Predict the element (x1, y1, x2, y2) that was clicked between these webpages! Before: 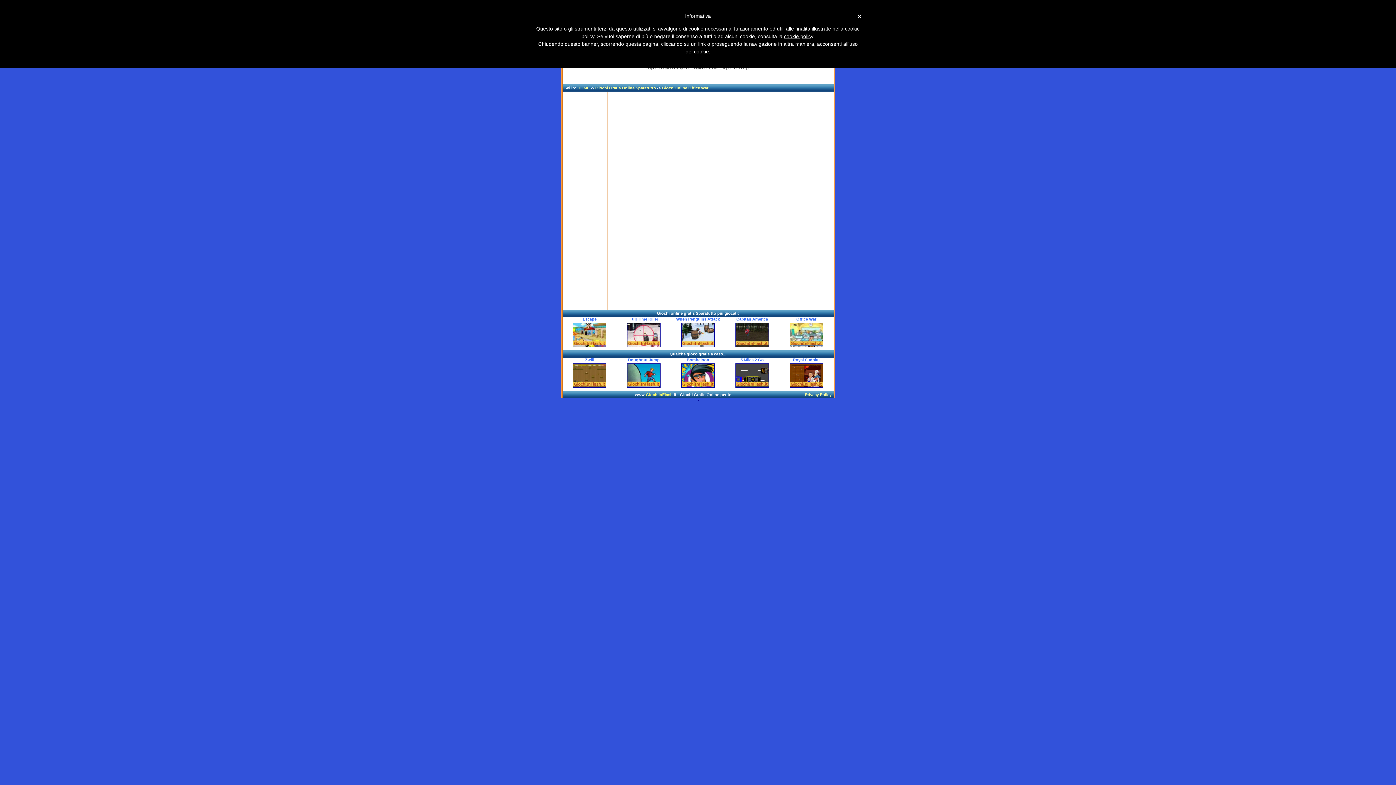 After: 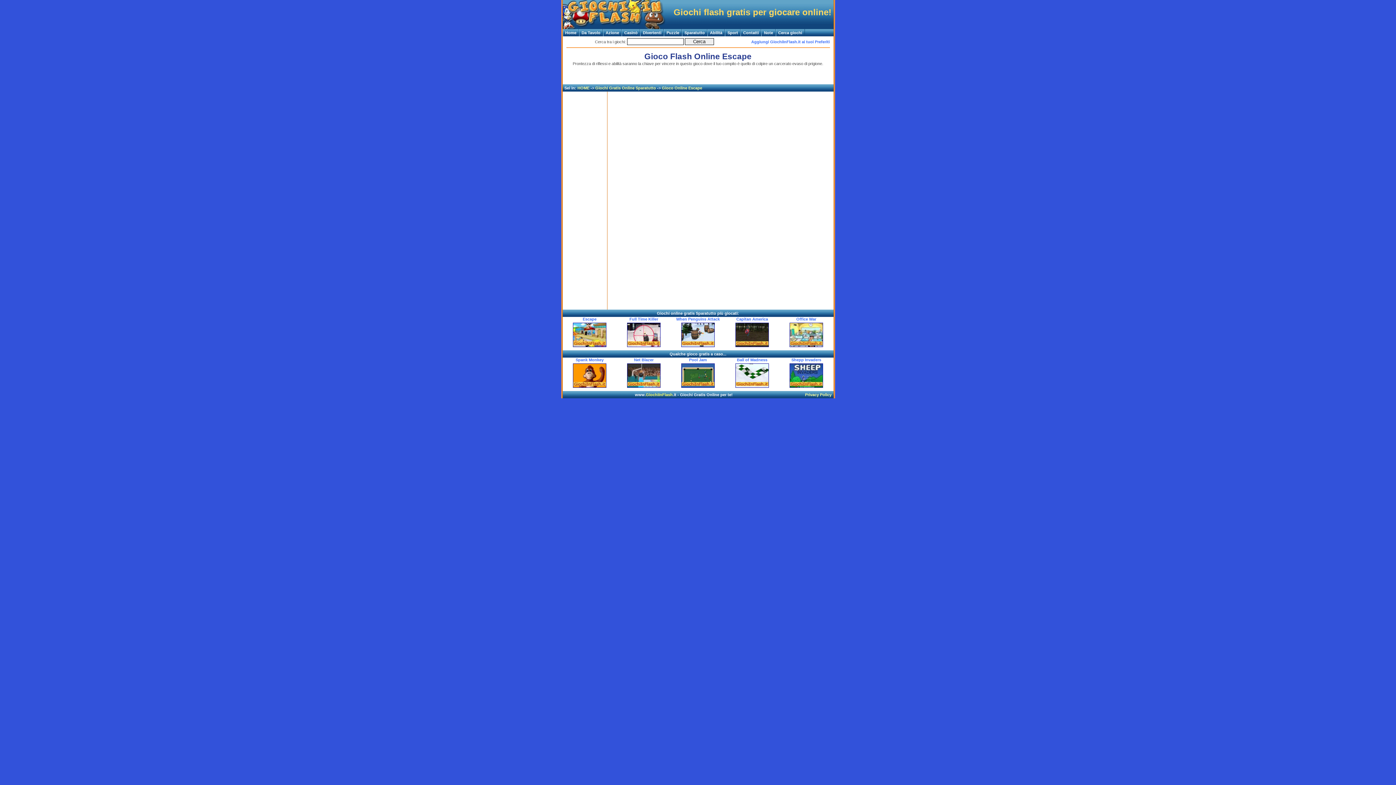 Action: bbox: (571, 343, 608, 348)